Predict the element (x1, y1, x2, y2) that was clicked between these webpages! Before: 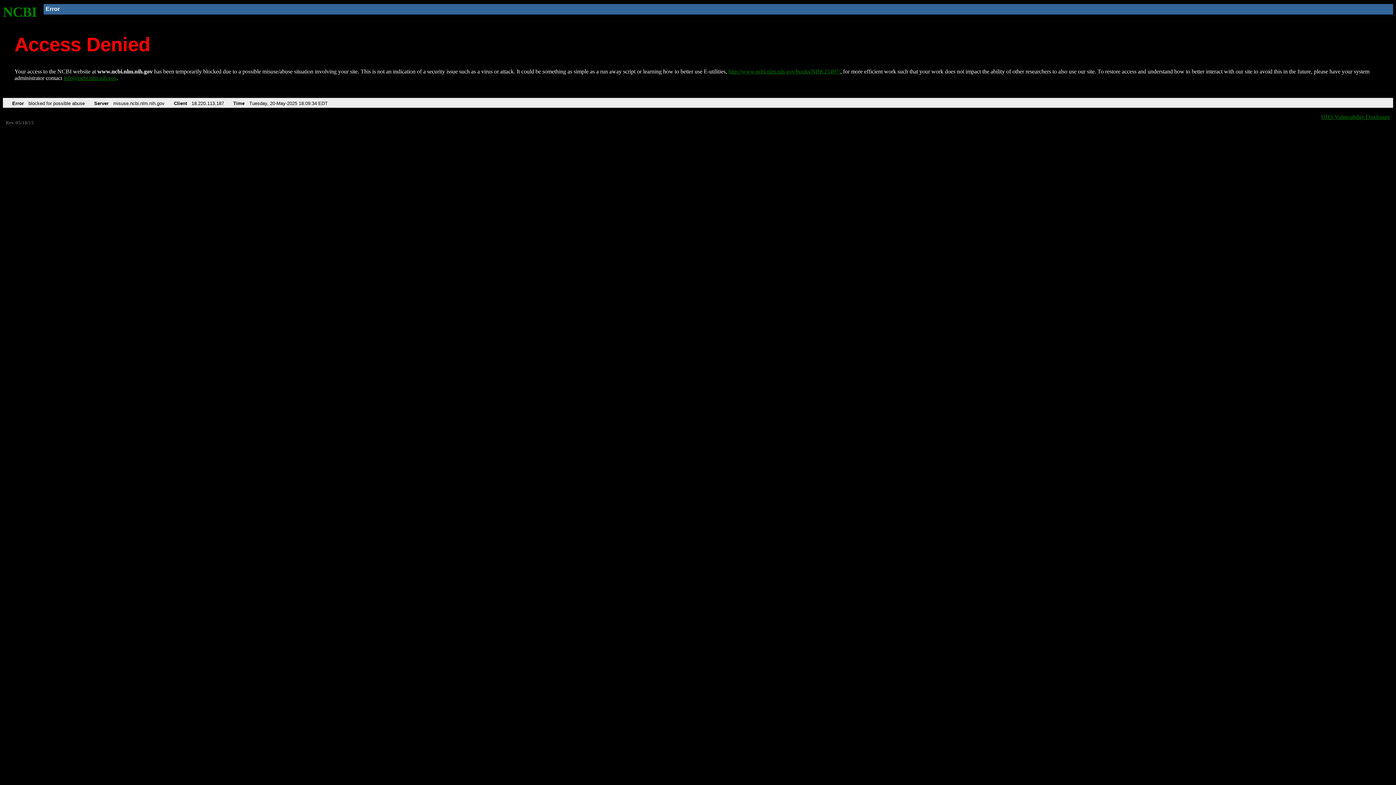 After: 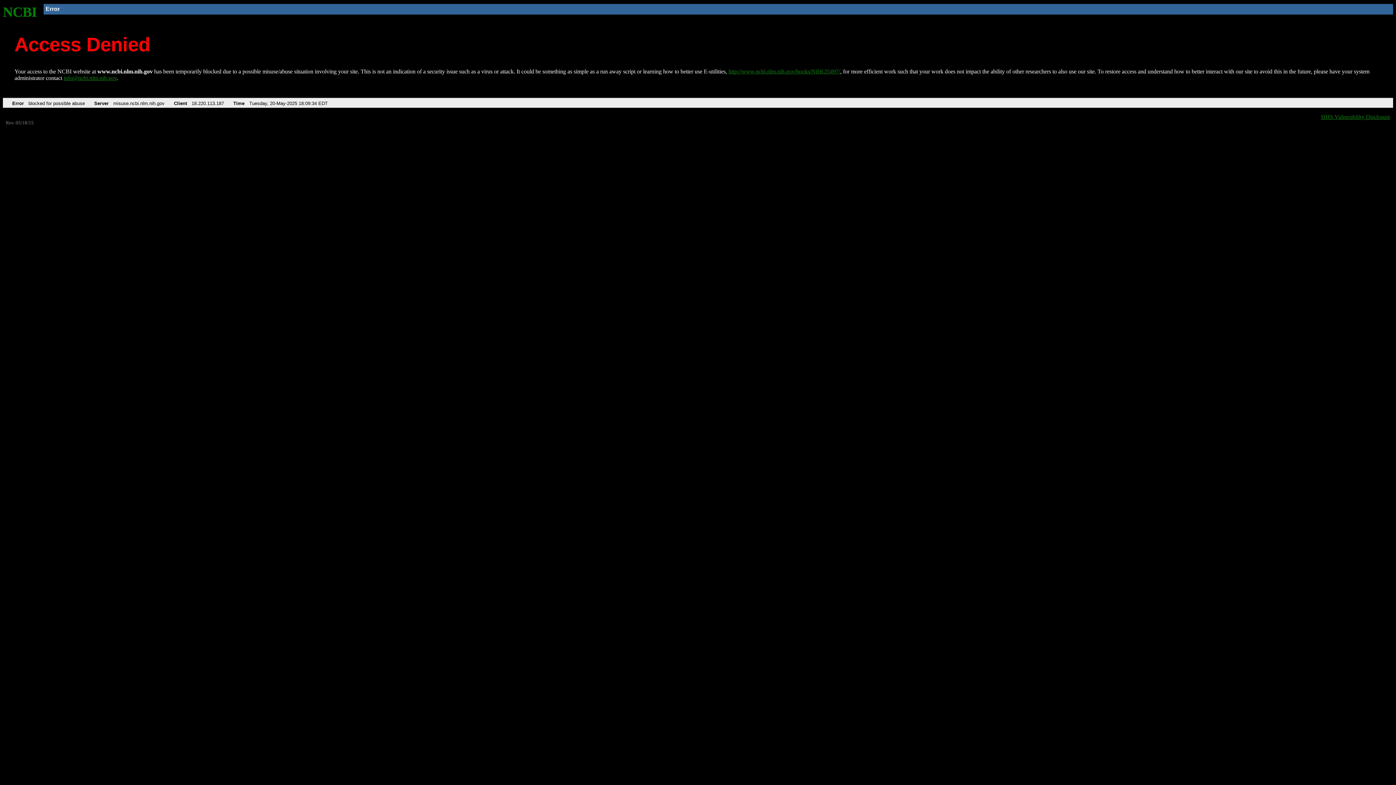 Action: bbox: (63, 75, 116, 81) label: info@ncbi.nlm.nih.gov